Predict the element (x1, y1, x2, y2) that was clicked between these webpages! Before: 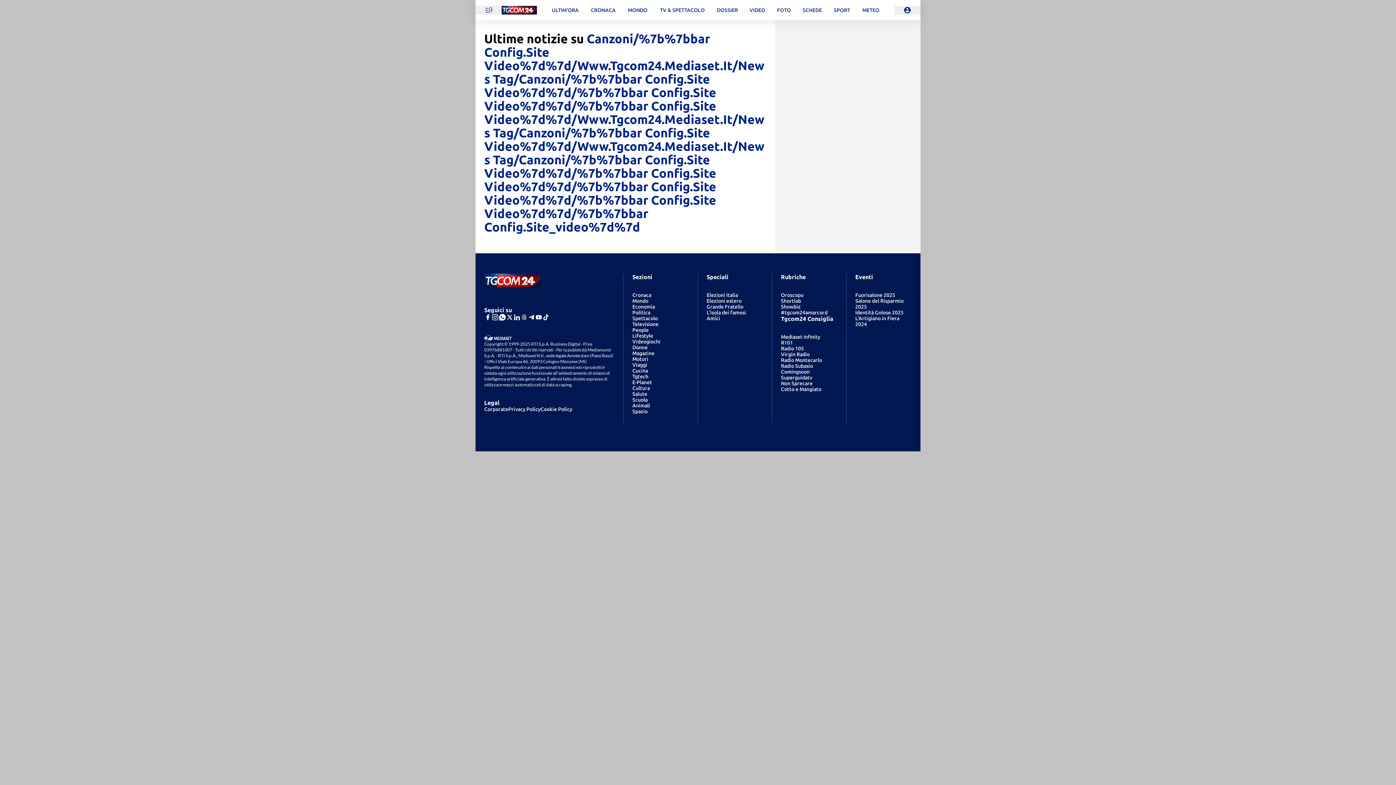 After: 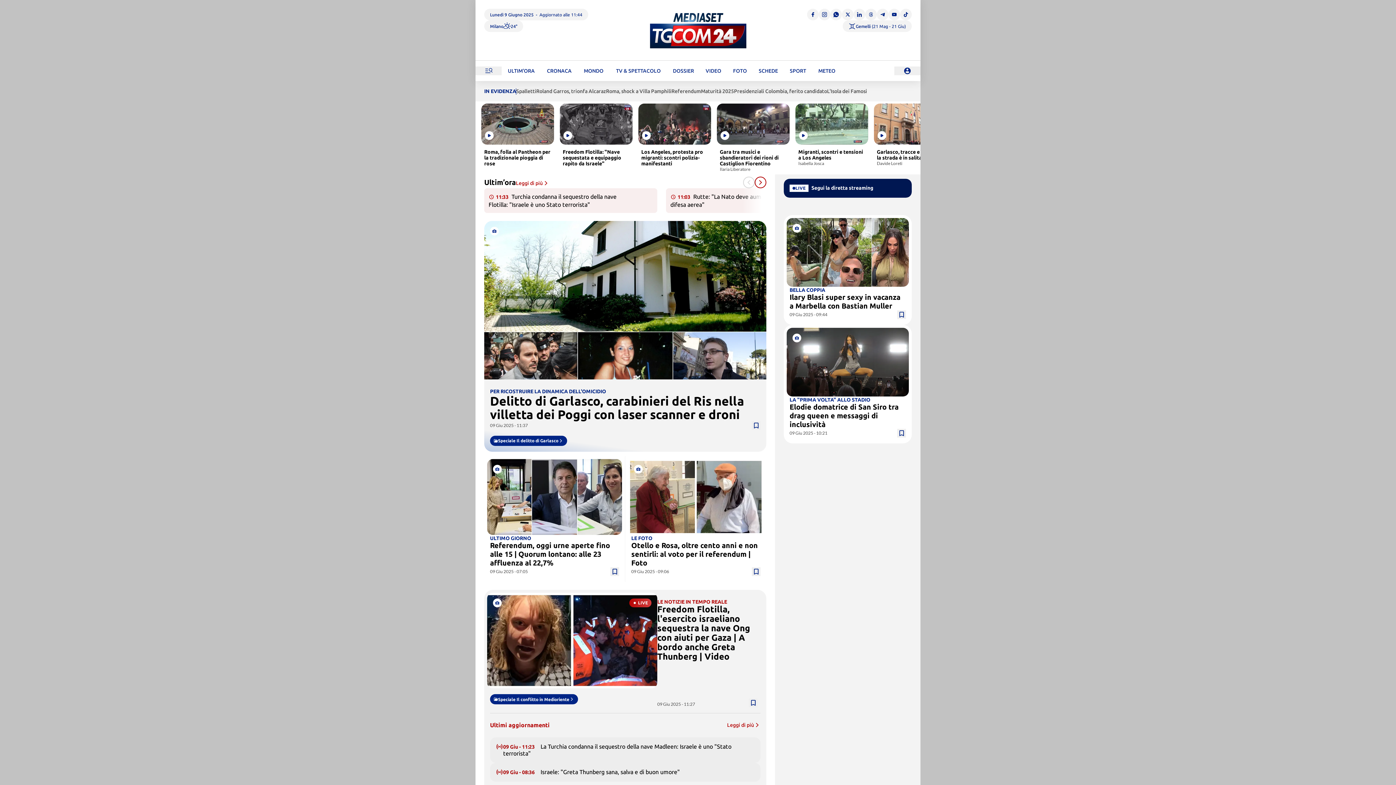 Action: bbox: (501, 5, 537, 14)